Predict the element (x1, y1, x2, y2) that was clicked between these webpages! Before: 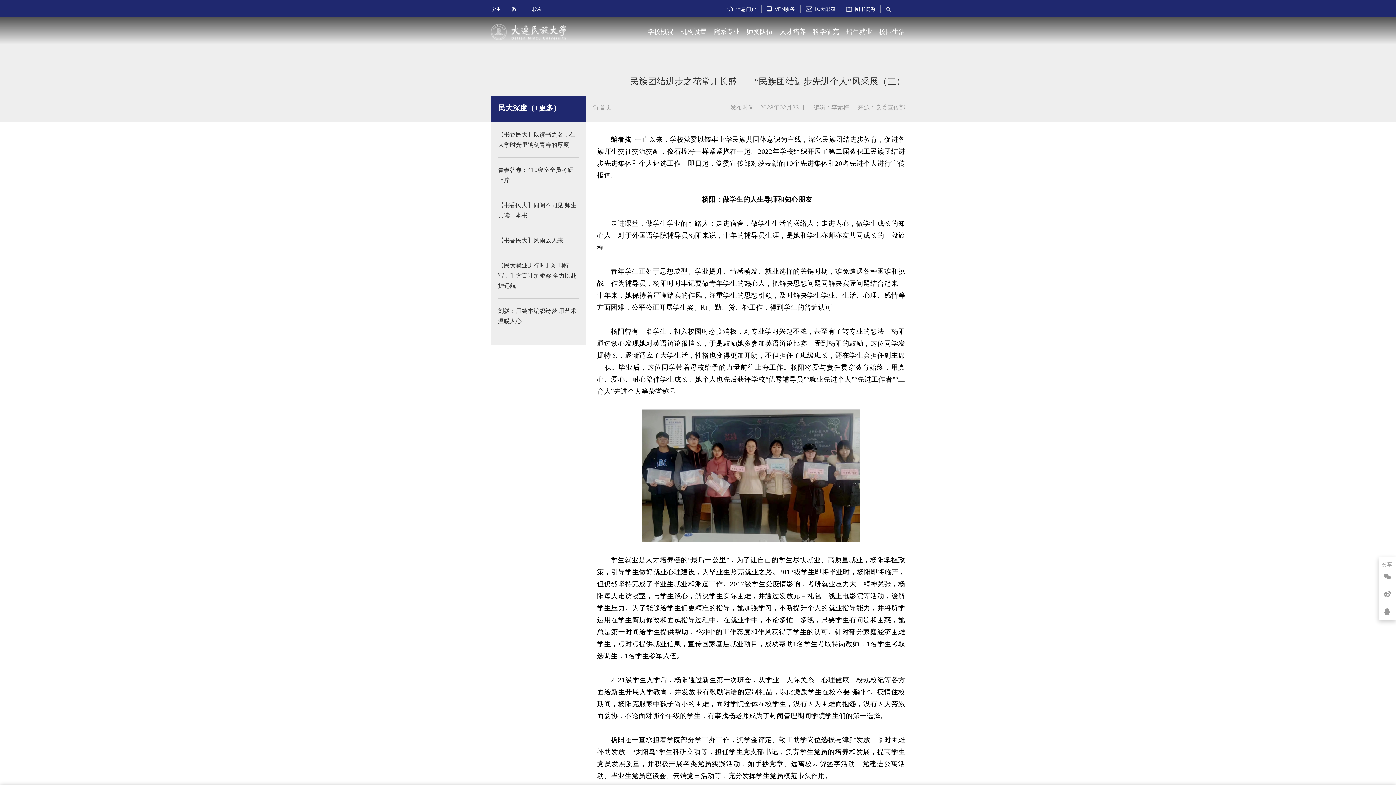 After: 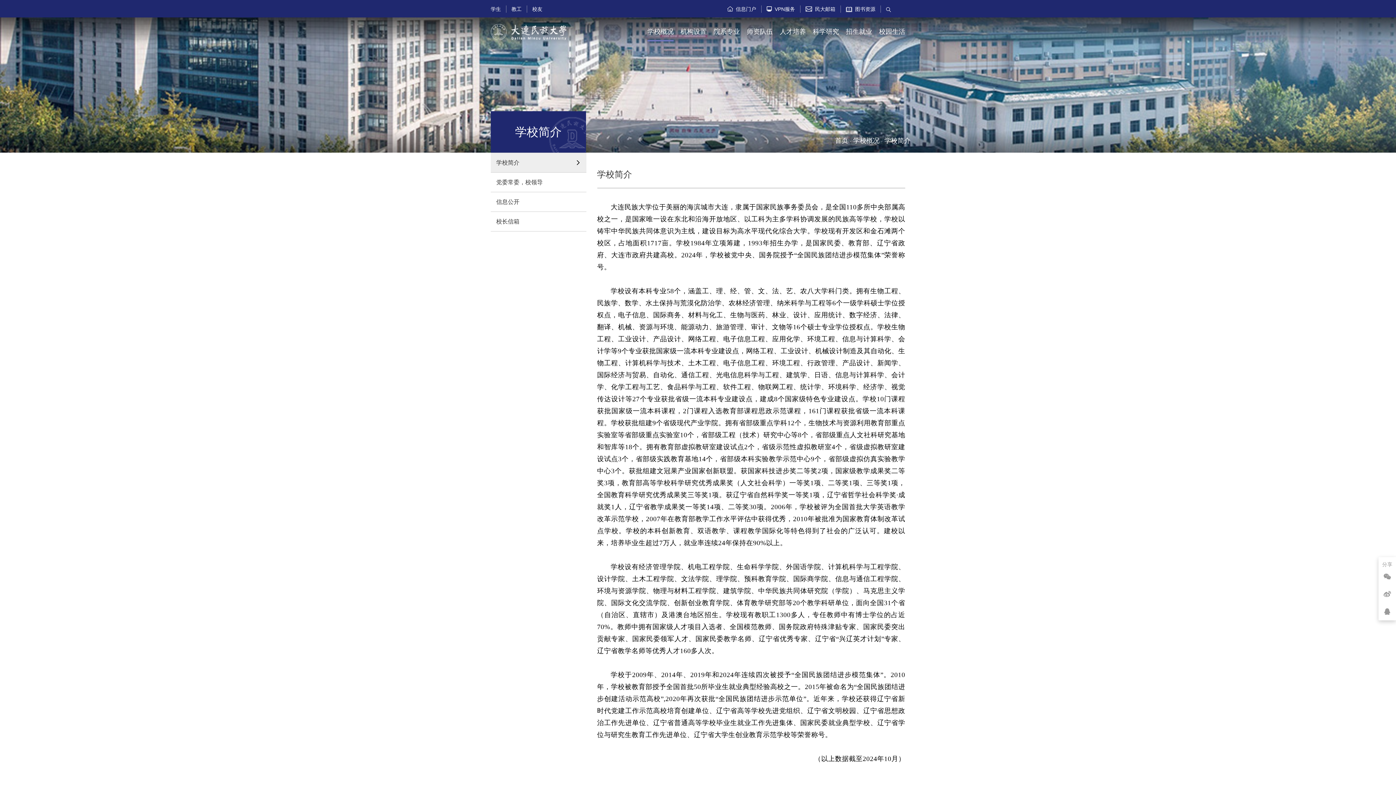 Action: label: 学校概况 bbox: (647, 28, 673, 35)